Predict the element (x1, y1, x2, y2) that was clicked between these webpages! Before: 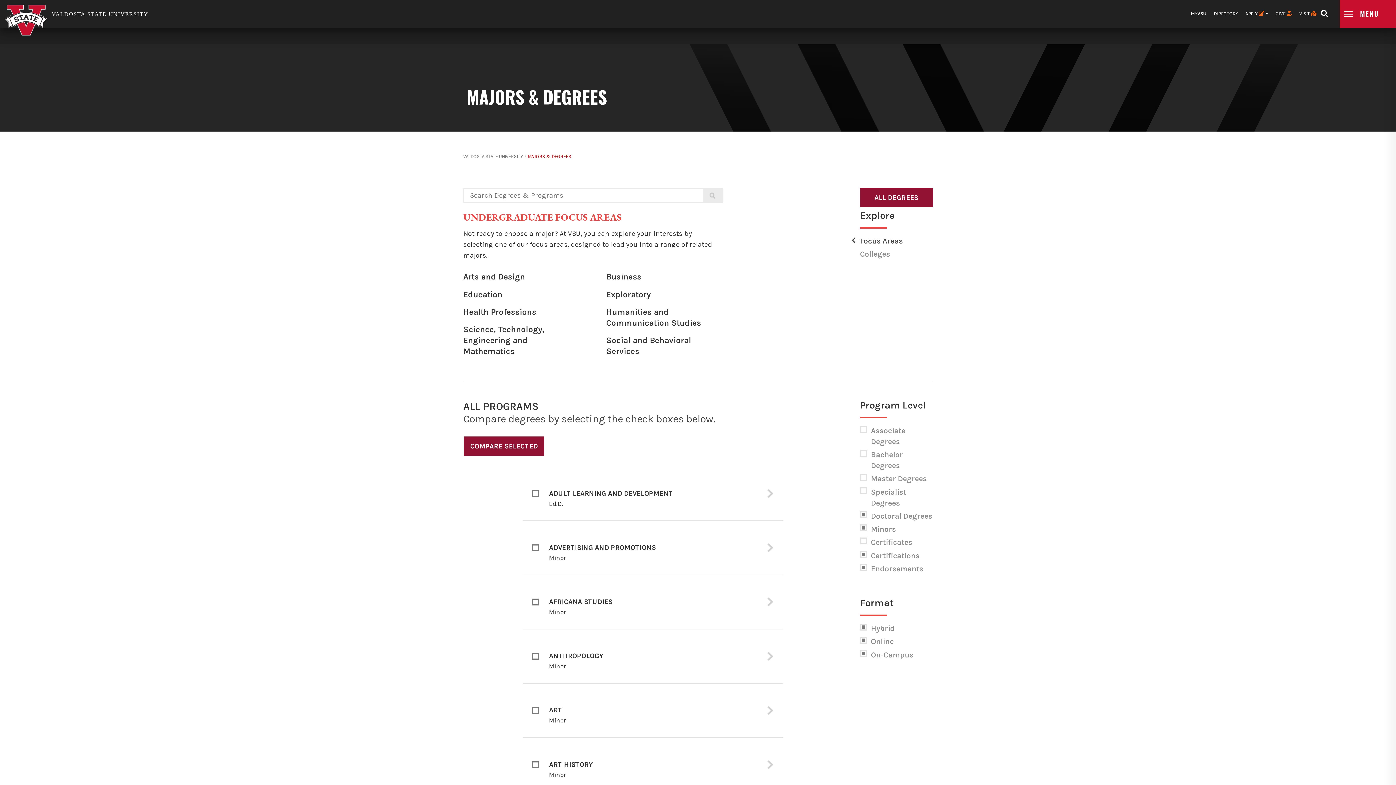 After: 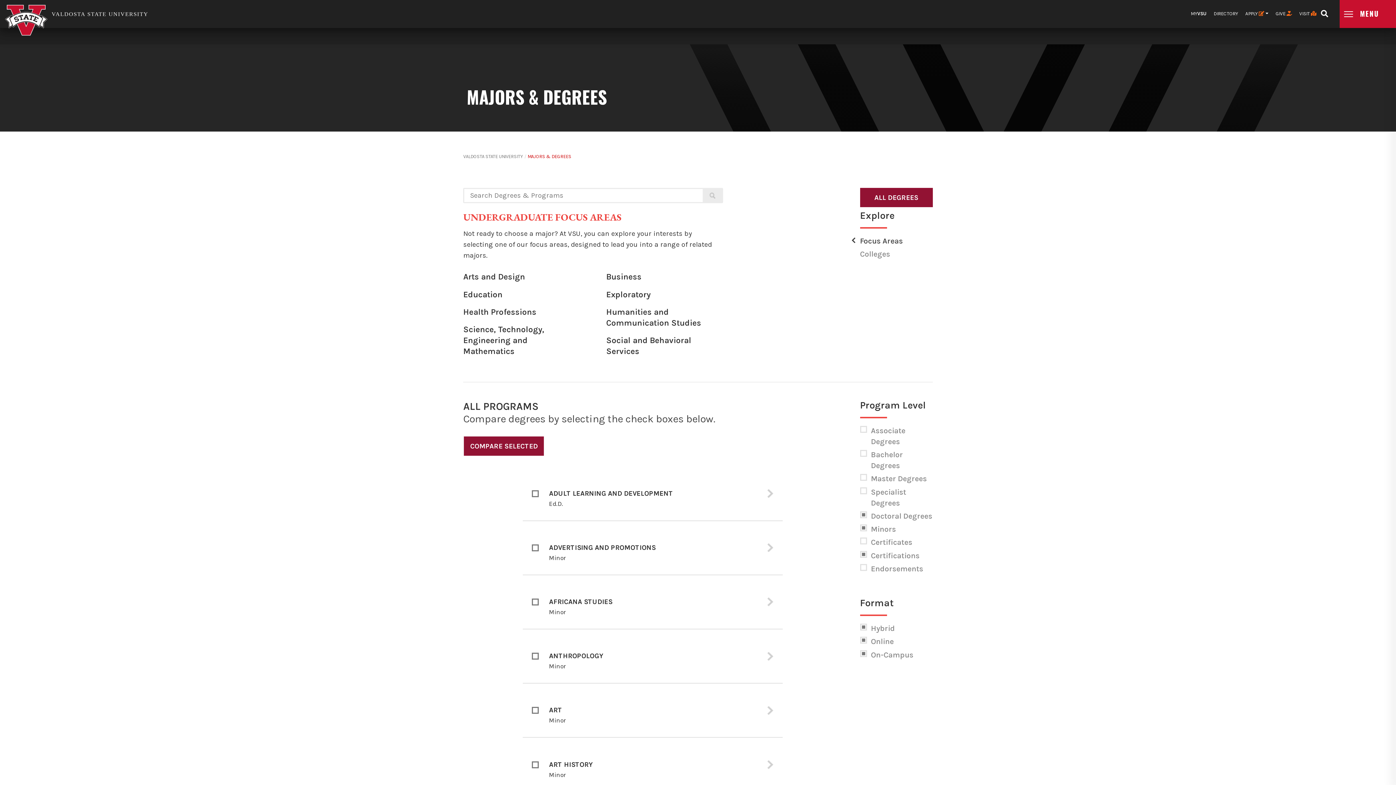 Action: bbox: (871, 563, 932, 574) label: Endorsements